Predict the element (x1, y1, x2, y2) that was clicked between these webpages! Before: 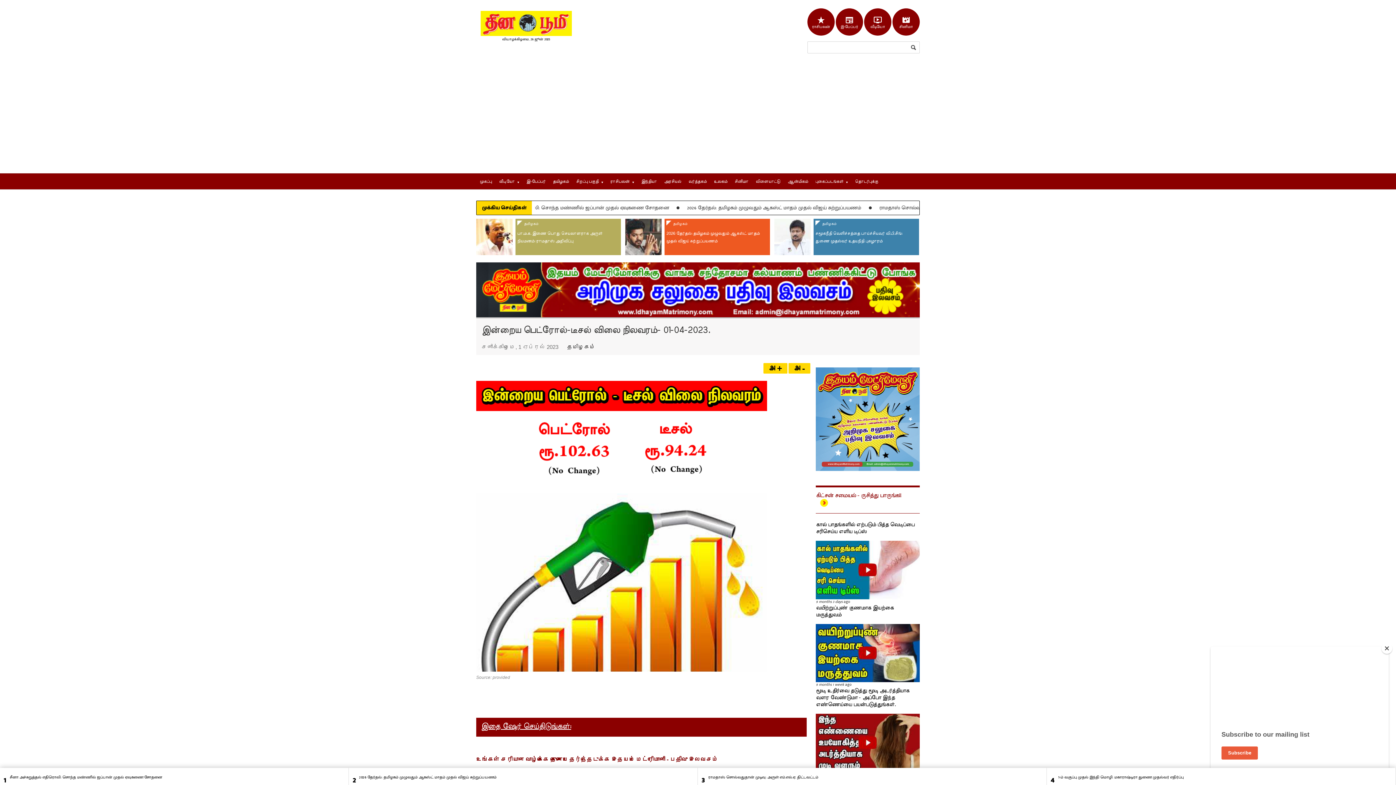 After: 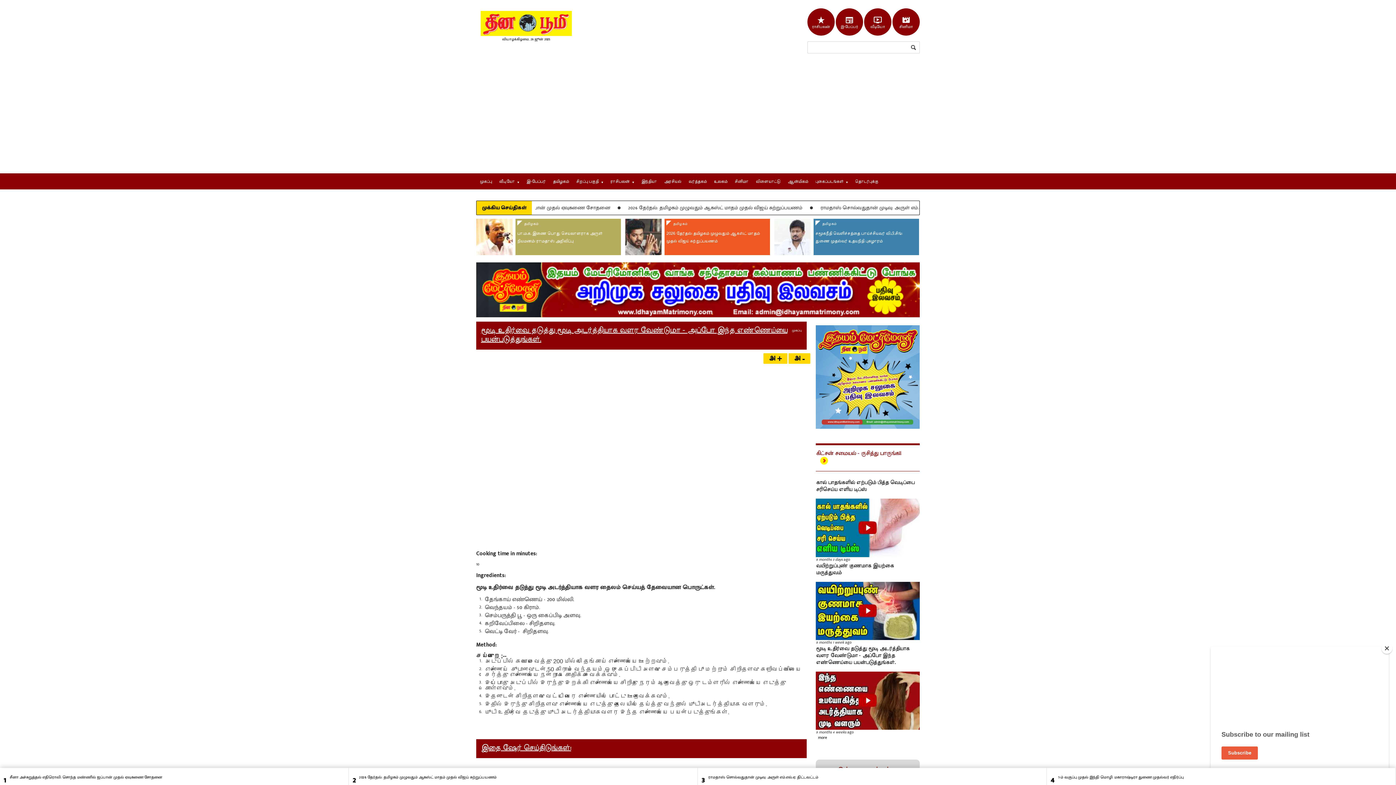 Action: bbox: (816, 713, 920, 719)